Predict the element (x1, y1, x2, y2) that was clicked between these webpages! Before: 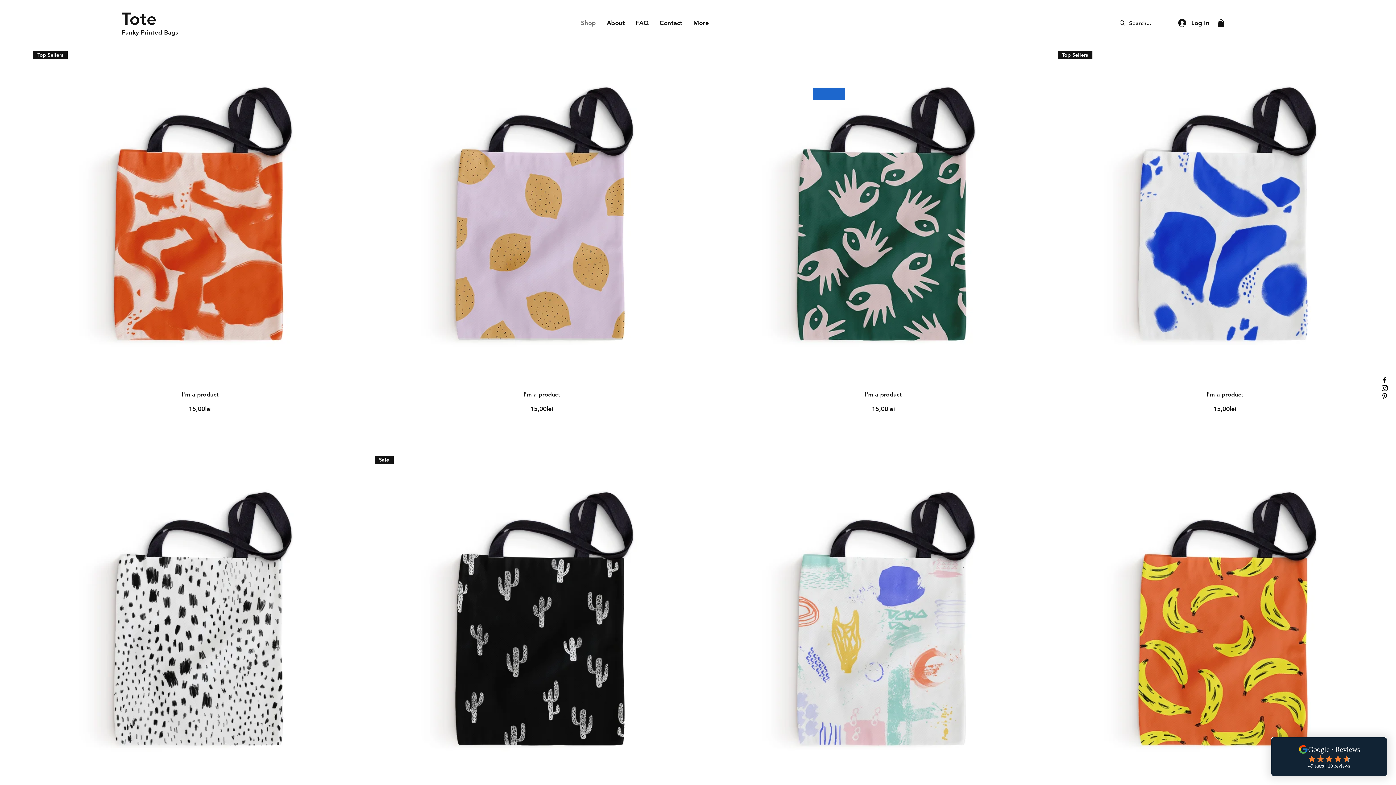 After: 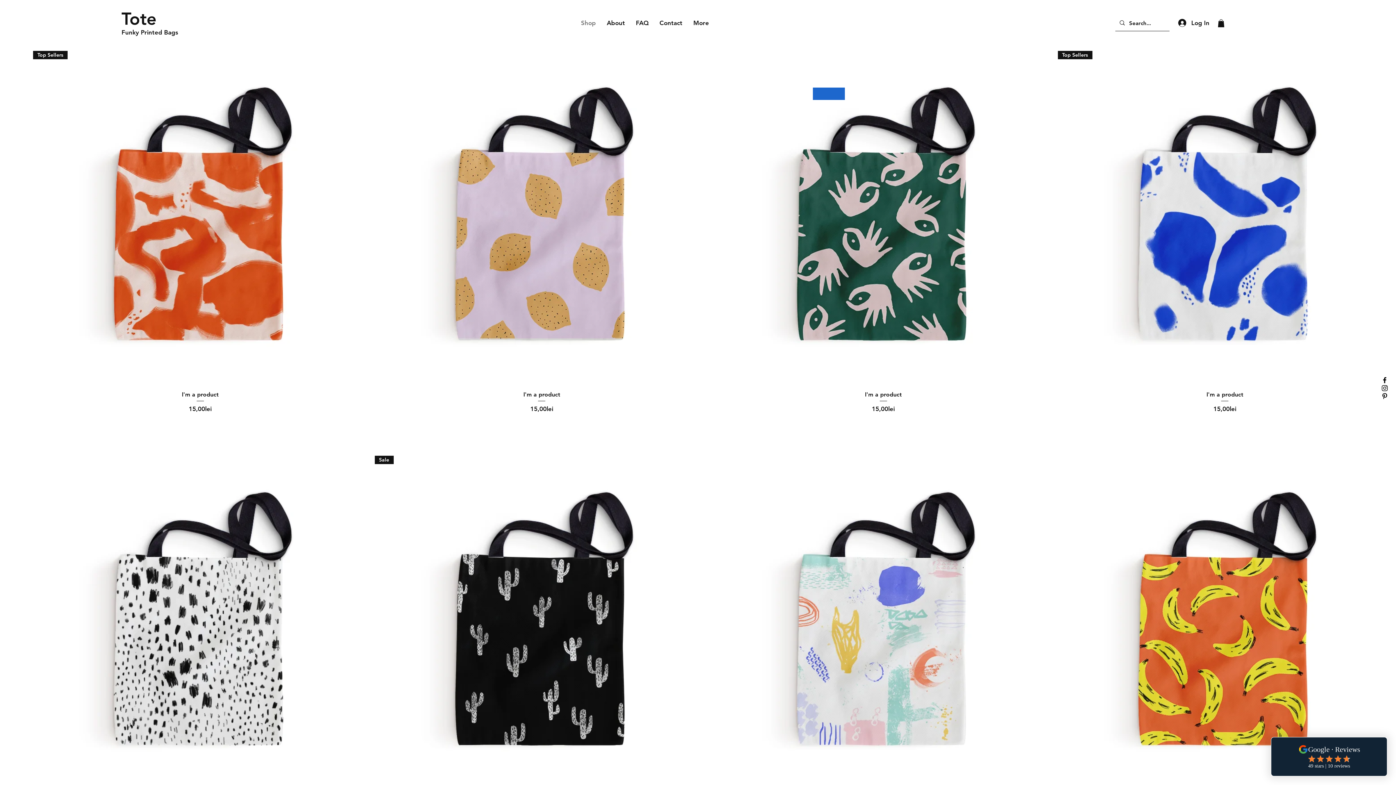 Action: bbox: (121, 6, 190, 30) label: Tote